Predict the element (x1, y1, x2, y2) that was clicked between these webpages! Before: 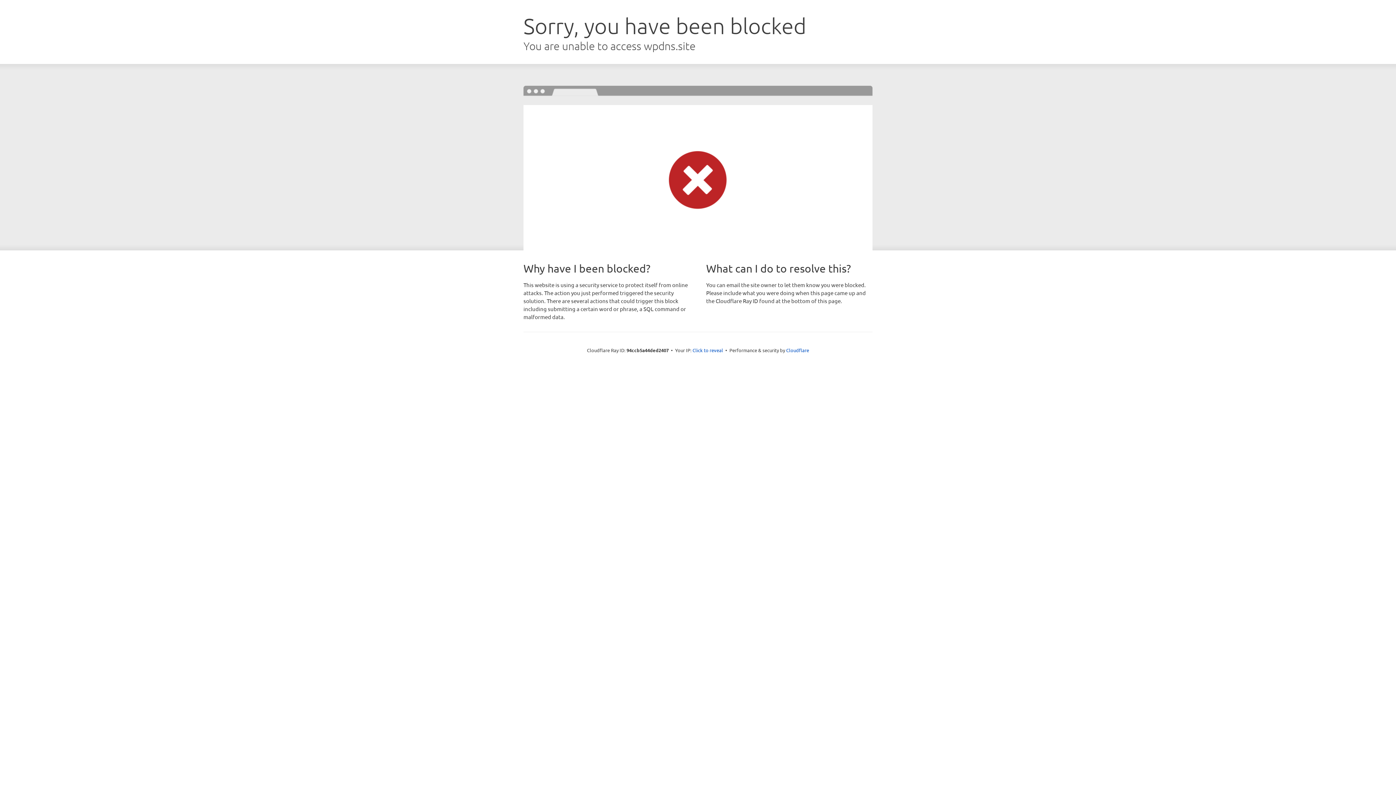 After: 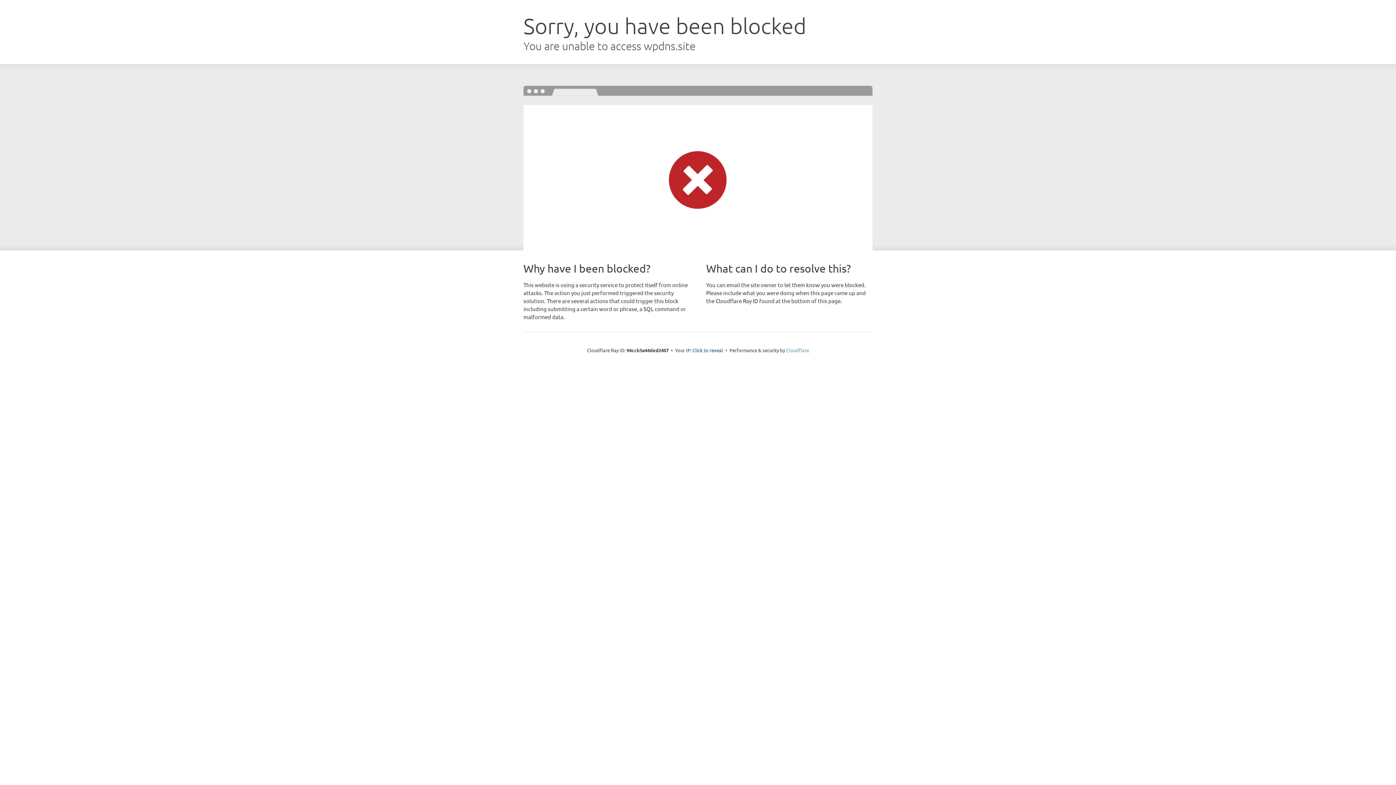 Action: label: Cloudflare bbox: (786, 347, 809, 353)